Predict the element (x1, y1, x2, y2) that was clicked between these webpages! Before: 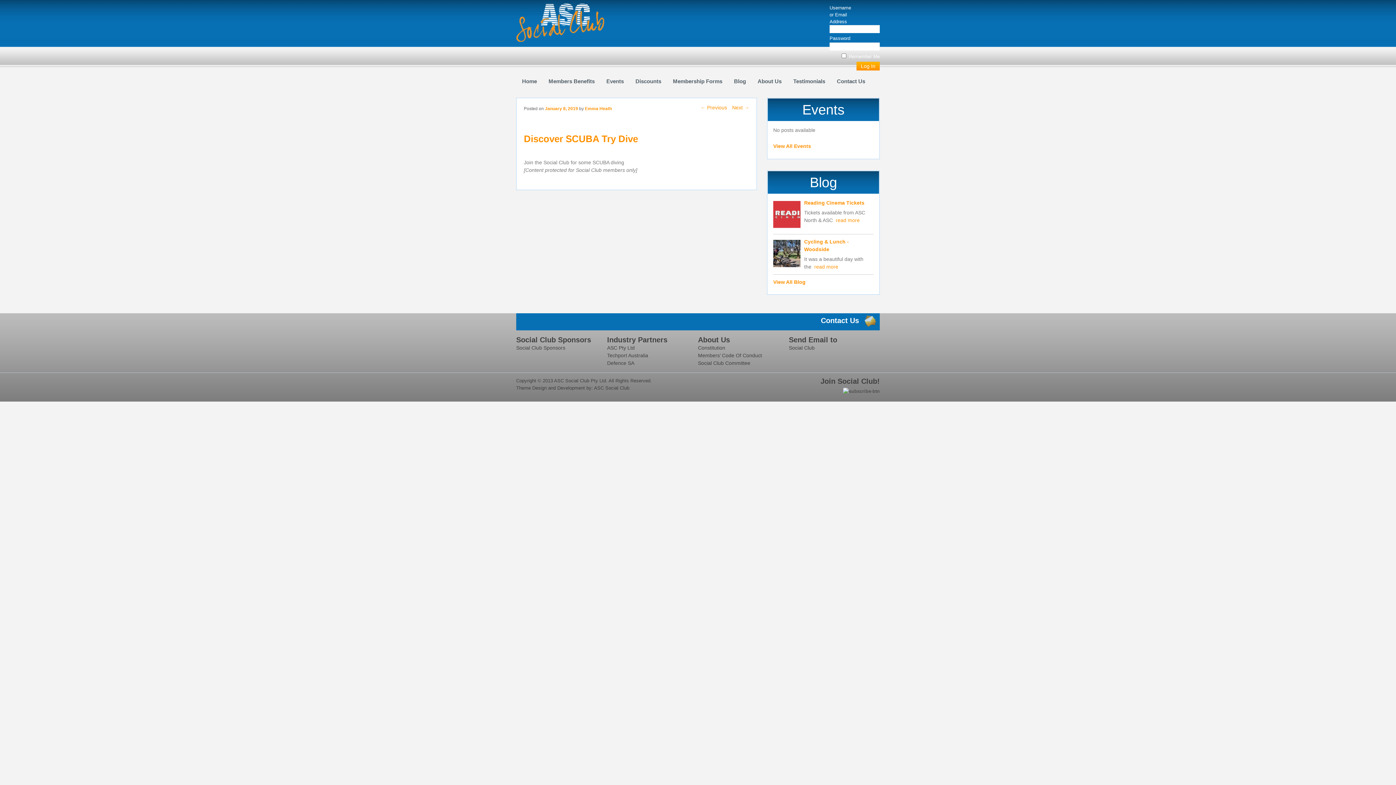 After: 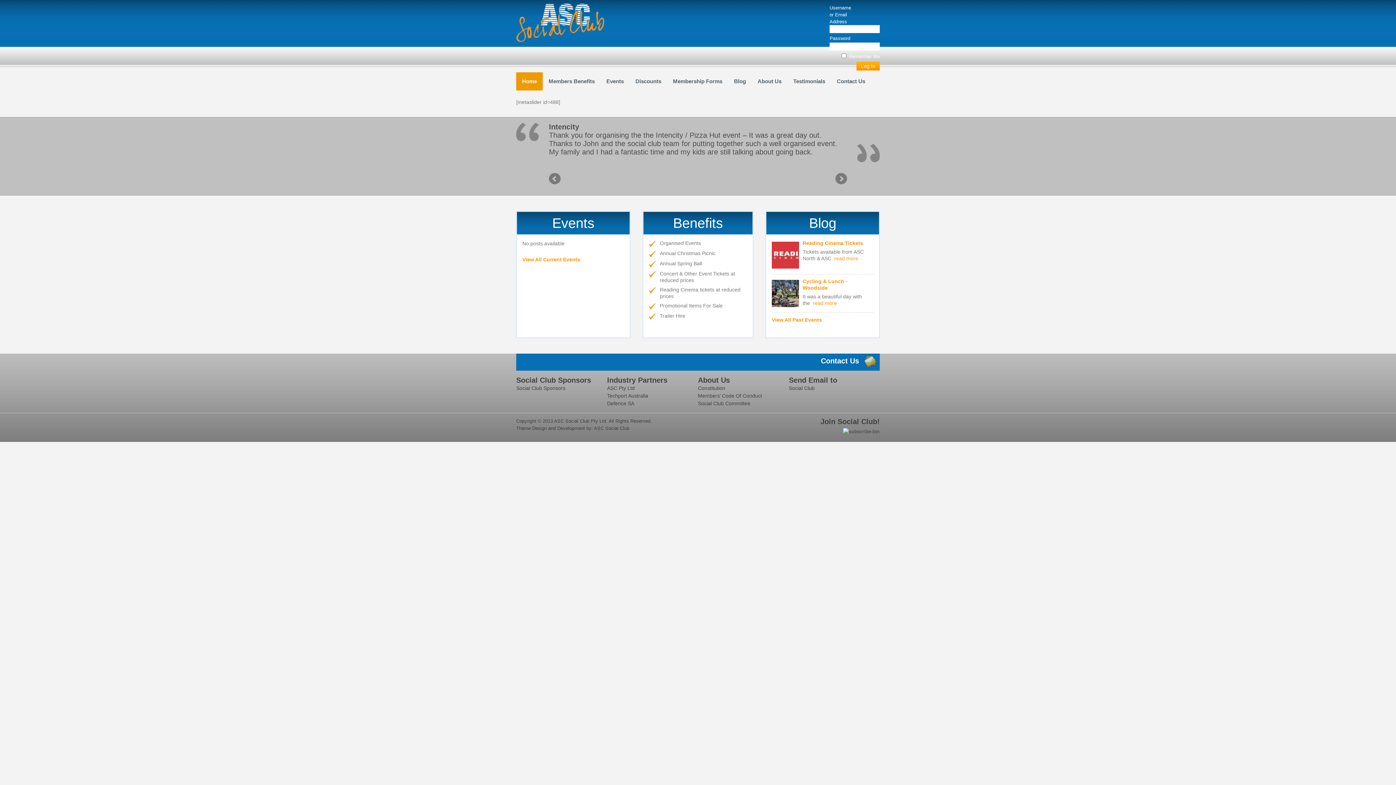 Action: bbox: (516, 3, 604, 41)